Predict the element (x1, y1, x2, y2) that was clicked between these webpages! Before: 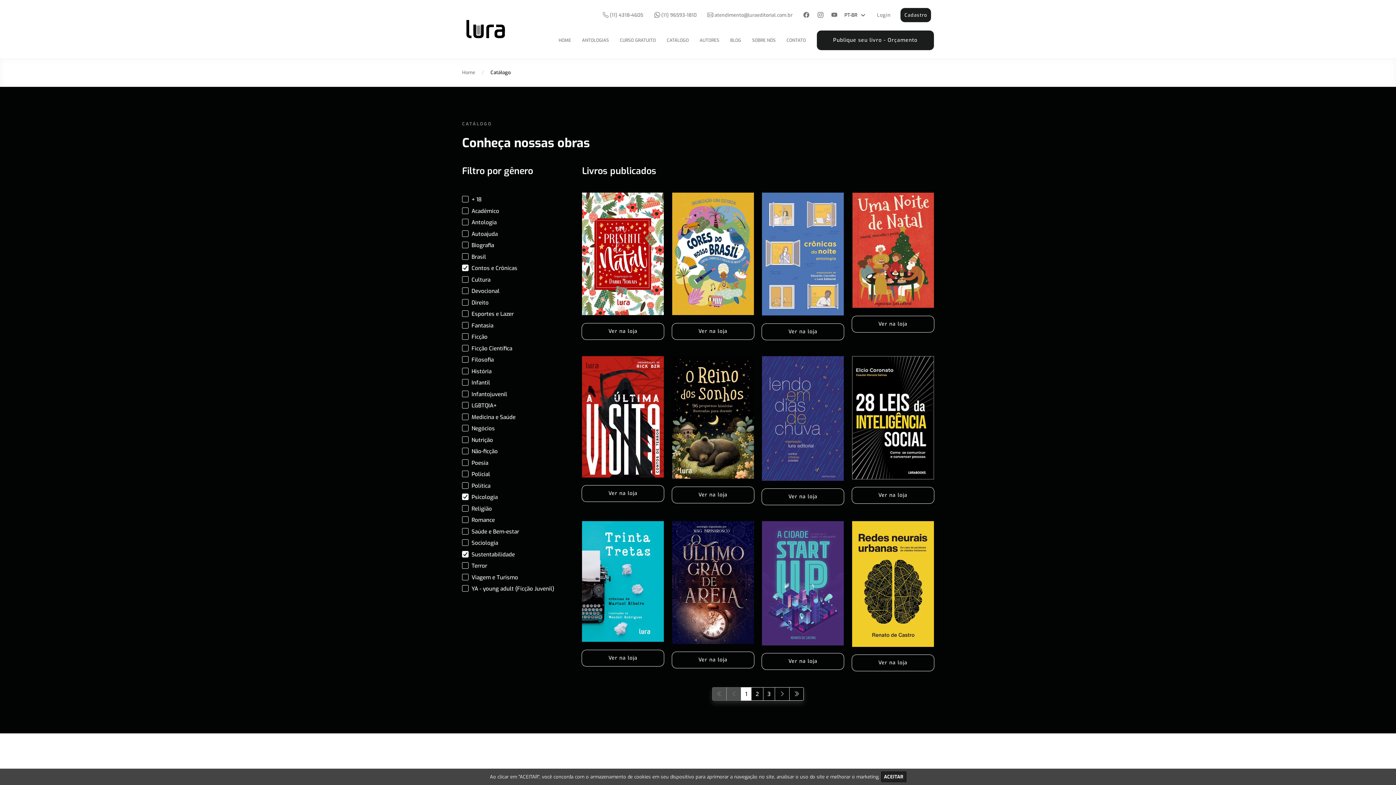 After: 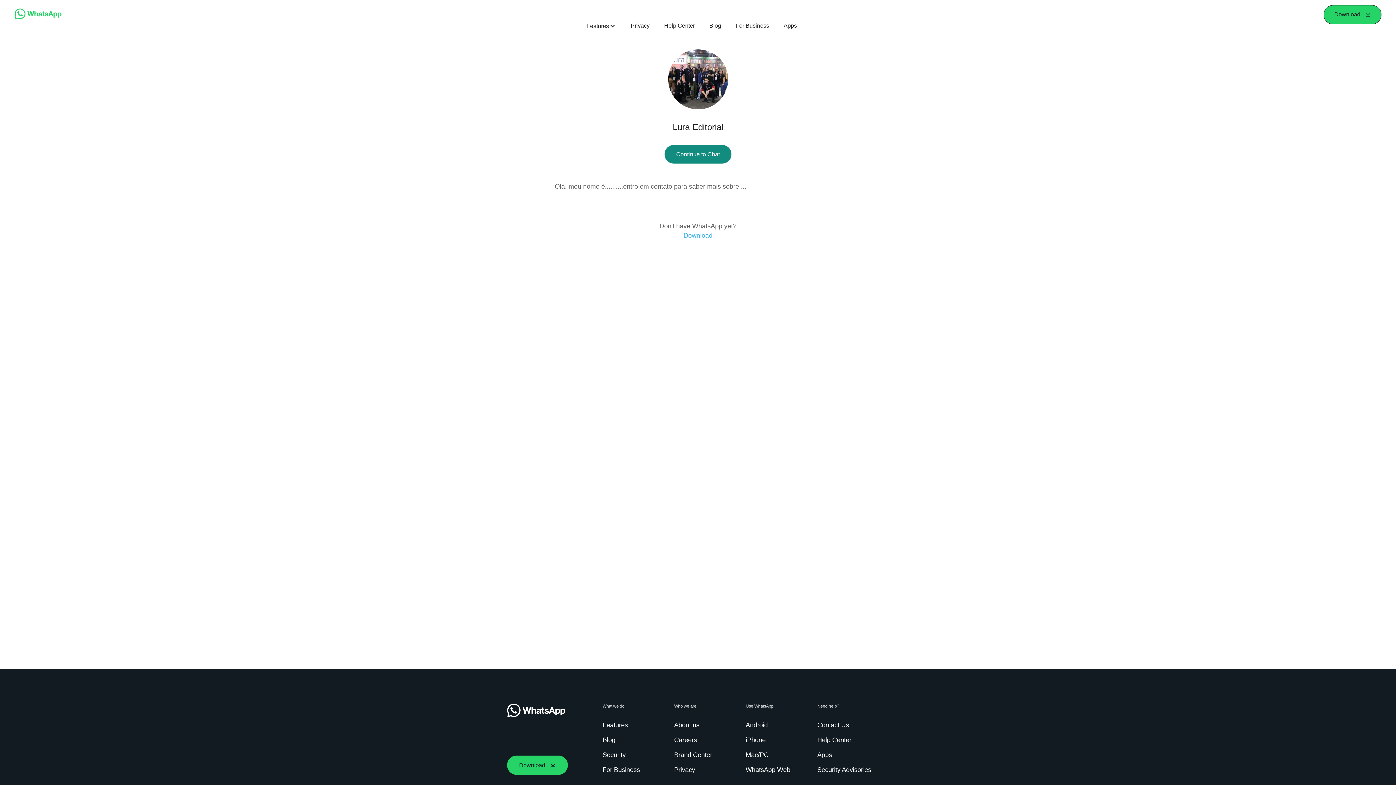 Action: bbox: (651, 10, 699, 20) label:  (11) 96593-1810